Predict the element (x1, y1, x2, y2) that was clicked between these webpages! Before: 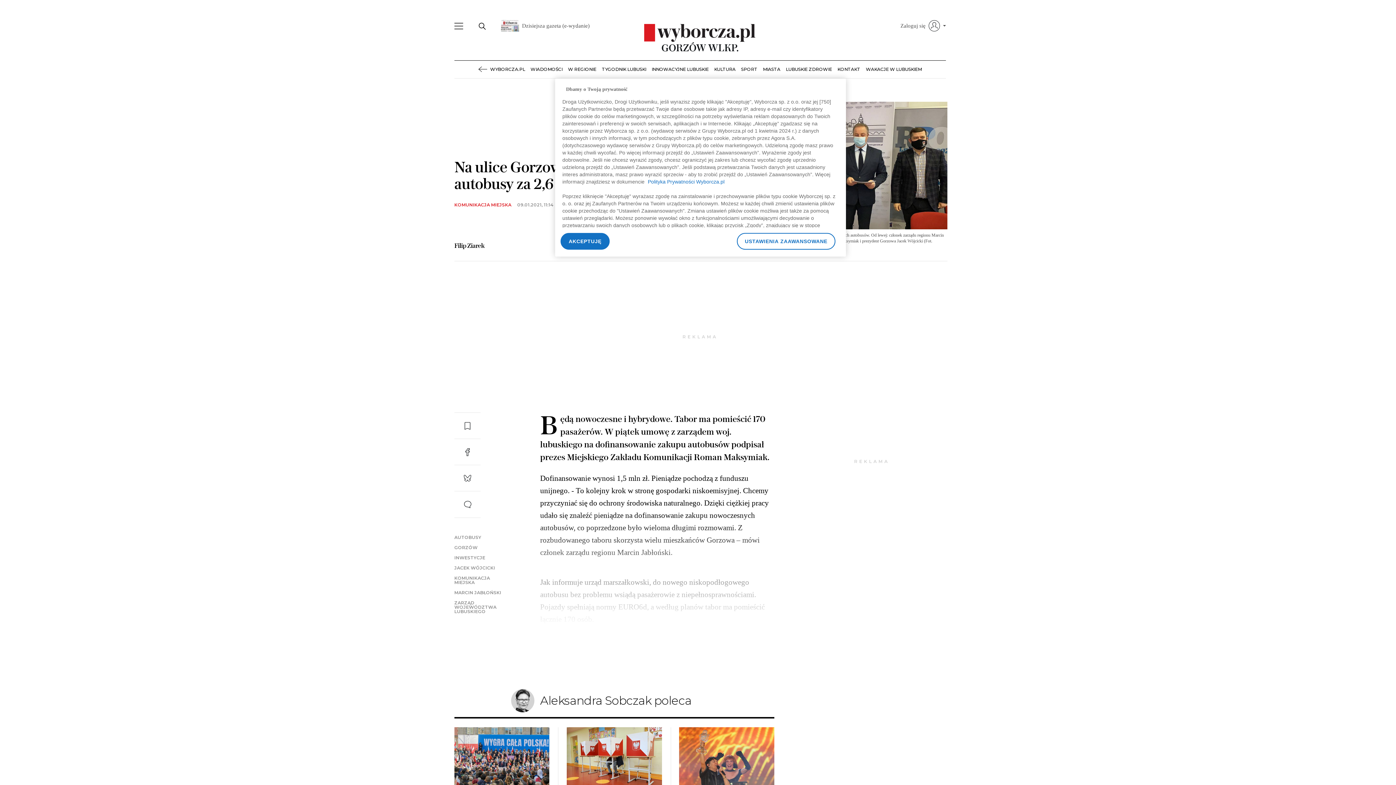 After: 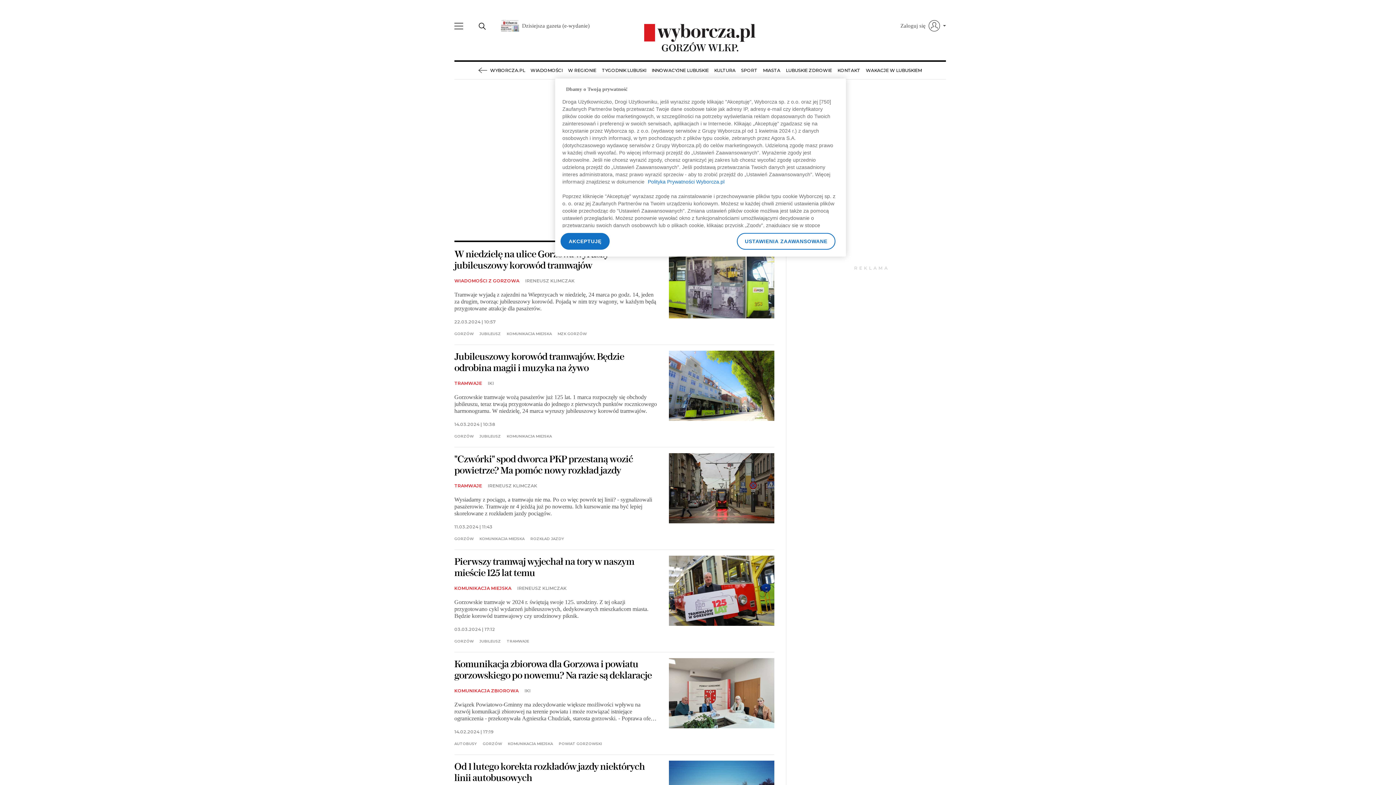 Action: label: KOMUNIKACJA MIEJSKA bbox: (454, 200, 511, 209)